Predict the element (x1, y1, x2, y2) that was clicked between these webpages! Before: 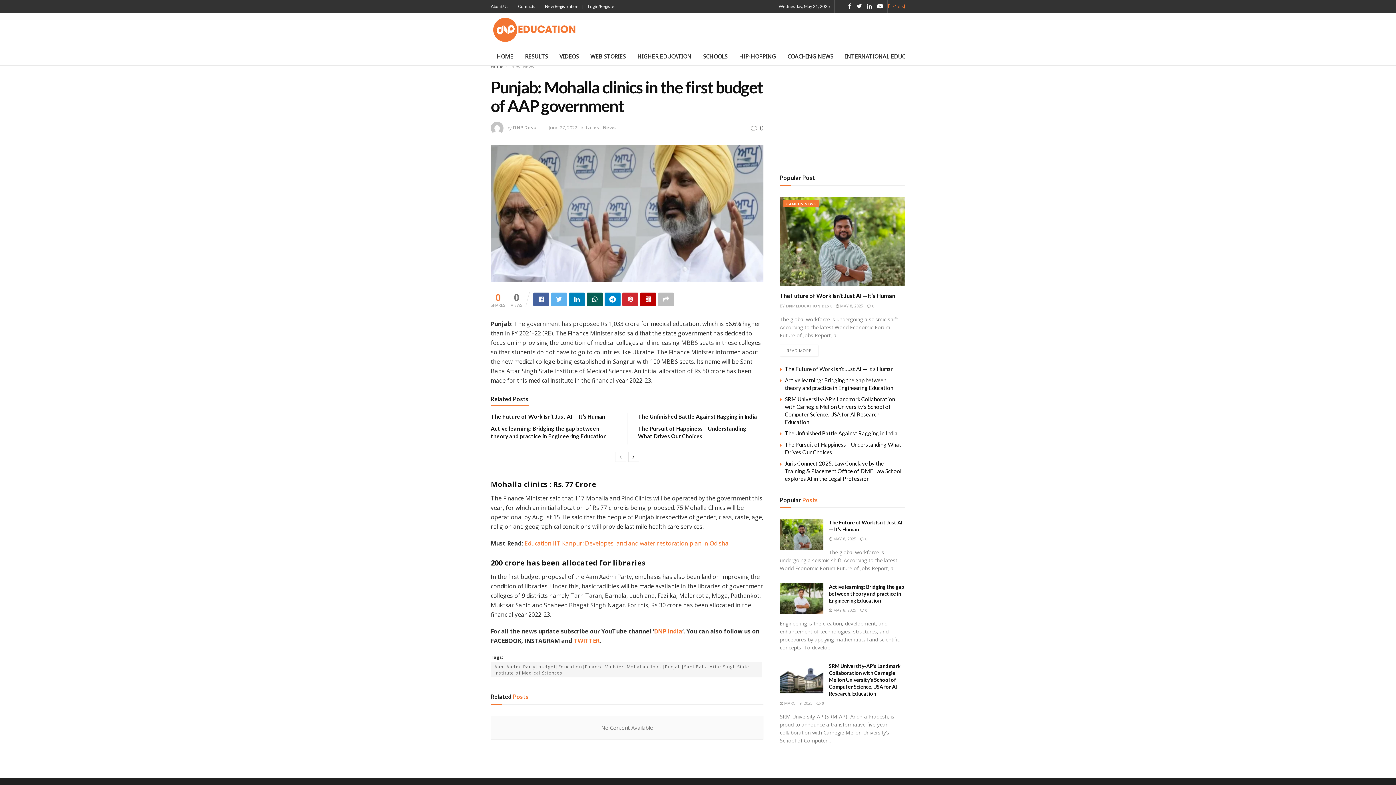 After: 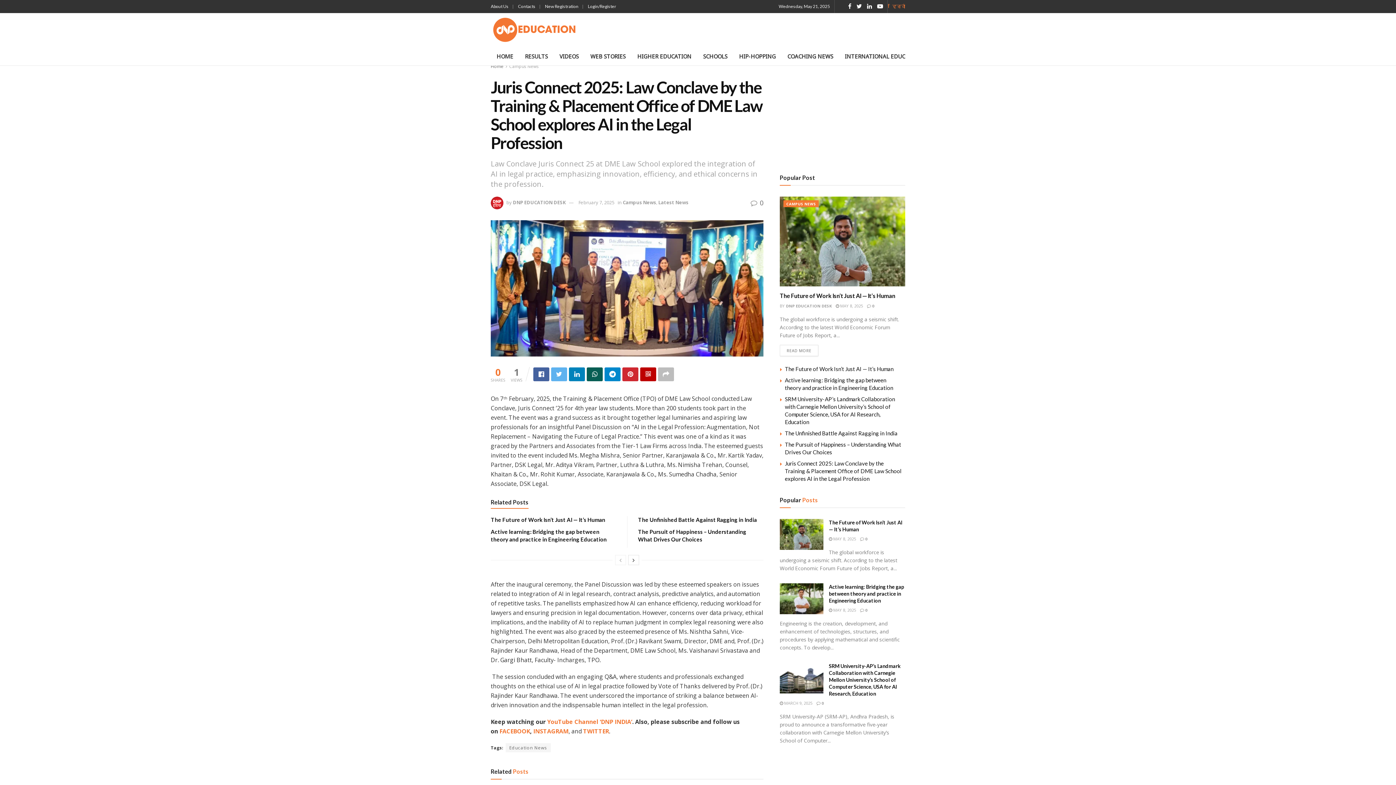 Action: bbox: (785, 460, 901, 482) label: Juris Connect 2025: Law Conclave by the Training & Placement Office of DME Law School explores AI in the Legal Profession